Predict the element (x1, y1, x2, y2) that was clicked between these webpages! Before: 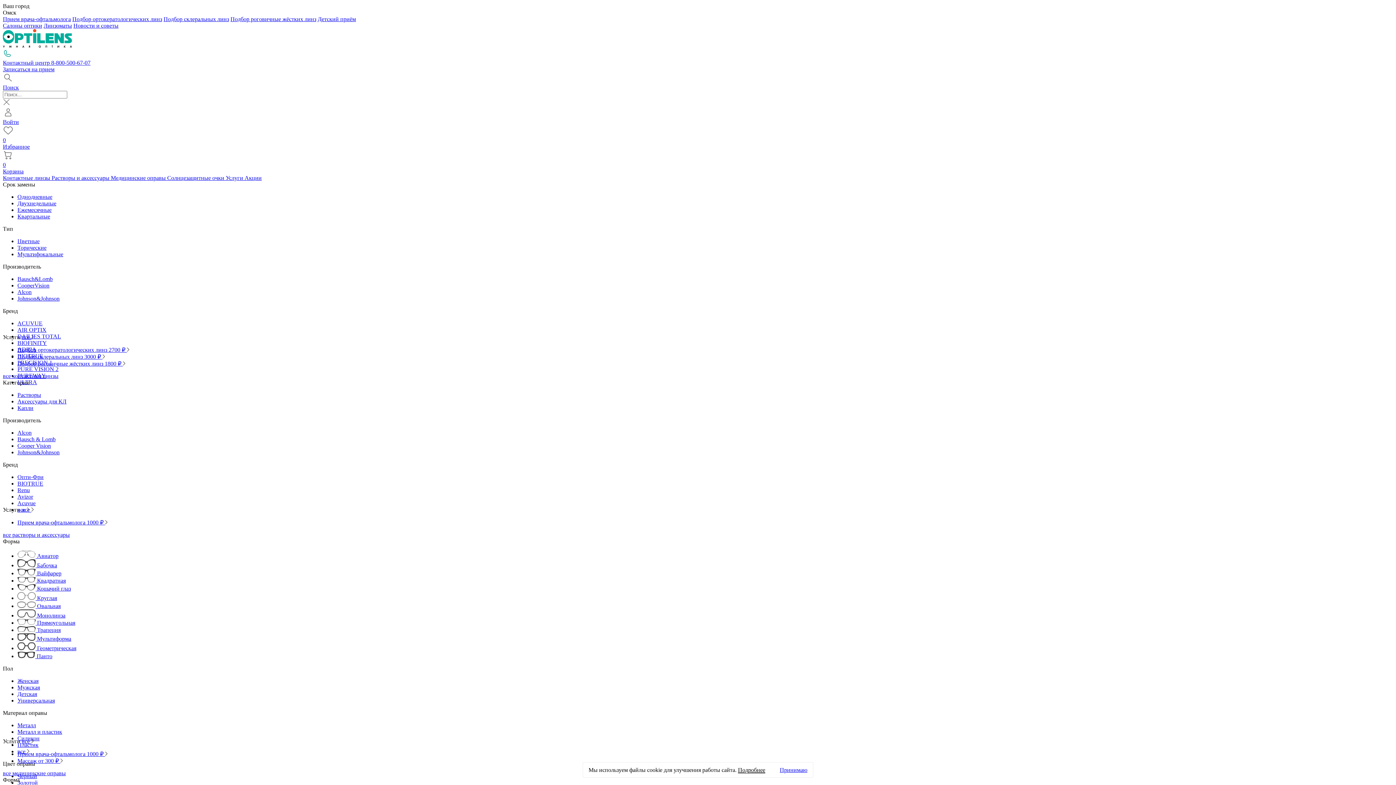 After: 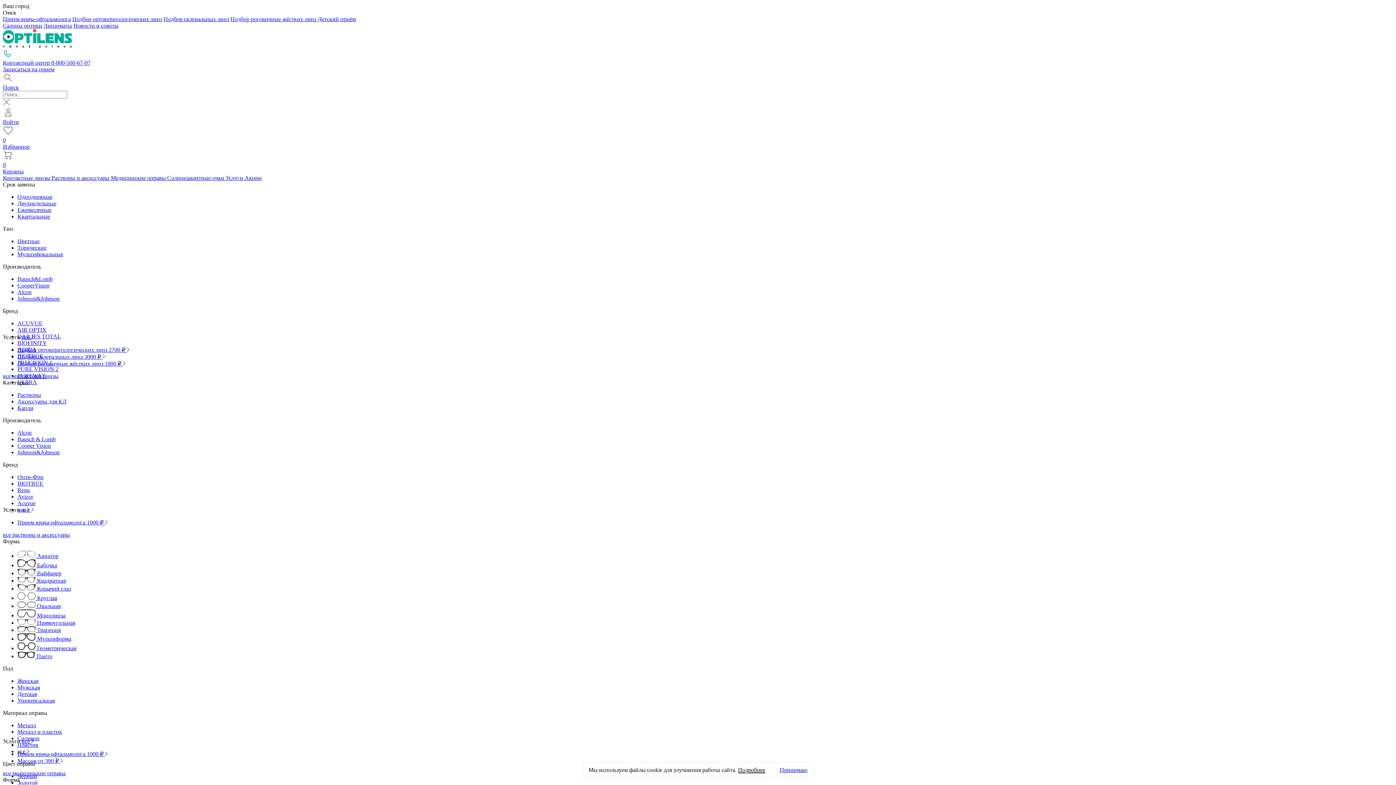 Action: bbox: (17, 729, 62, 735) label: Металл и пластик